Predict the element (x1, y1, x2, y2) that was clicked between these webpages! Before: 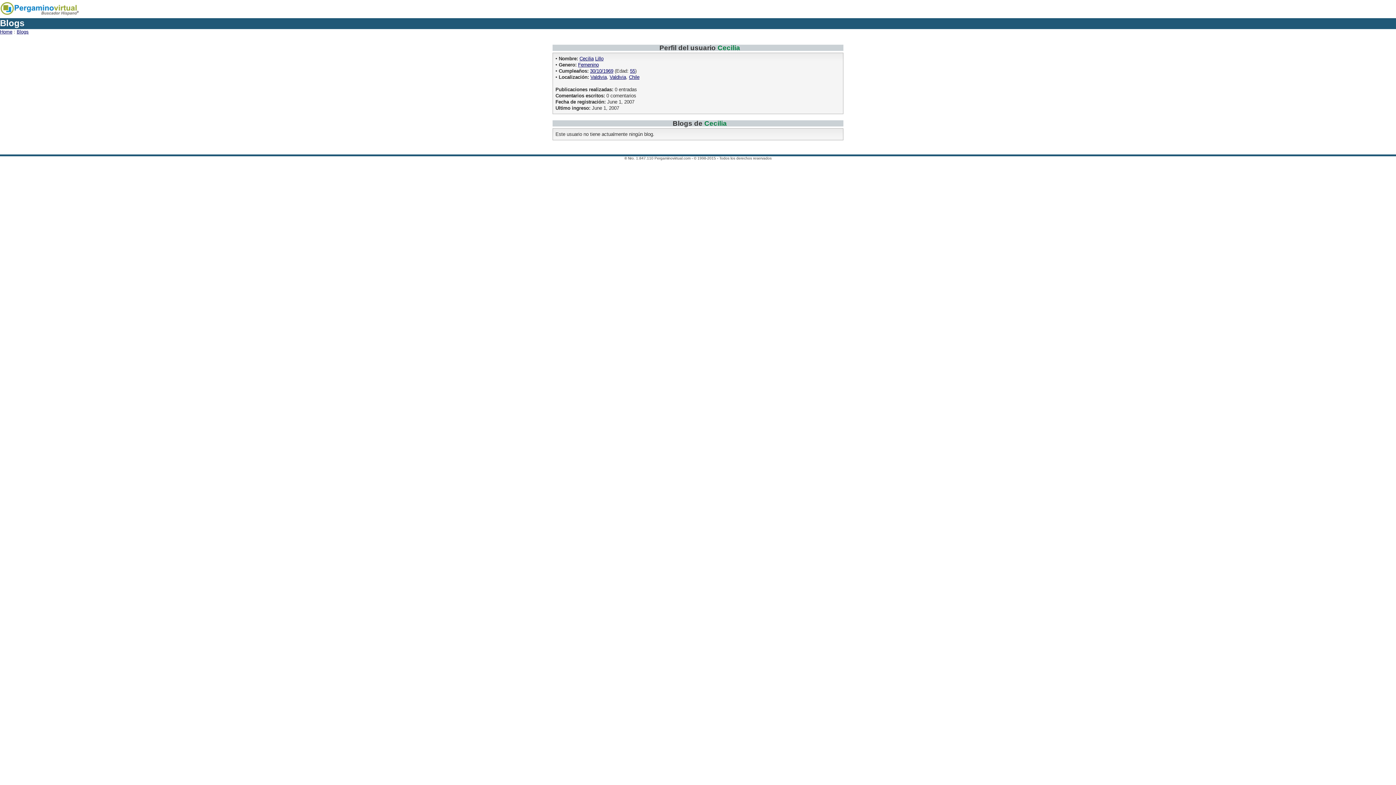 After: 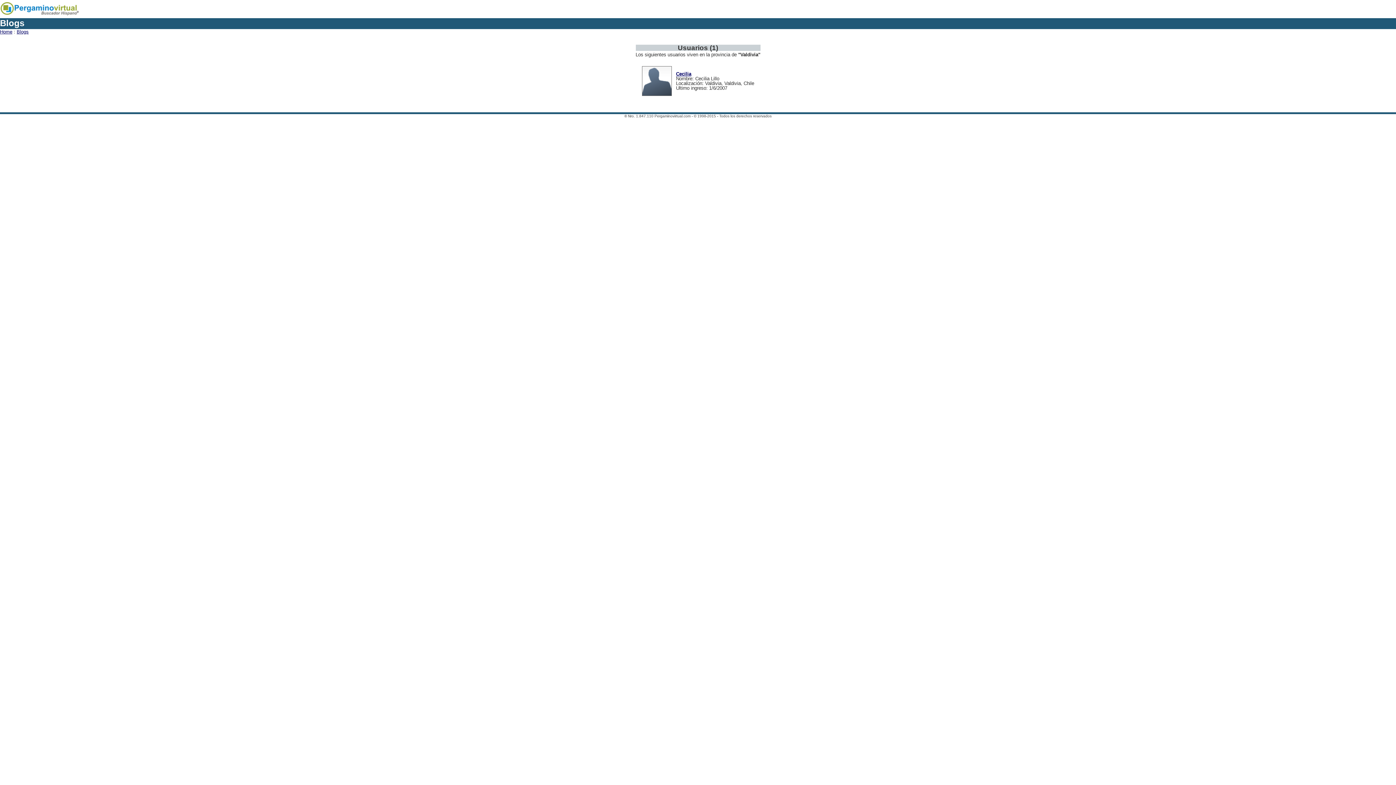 Action: bbox: (609, 74, 626, 80) label: Valdivia